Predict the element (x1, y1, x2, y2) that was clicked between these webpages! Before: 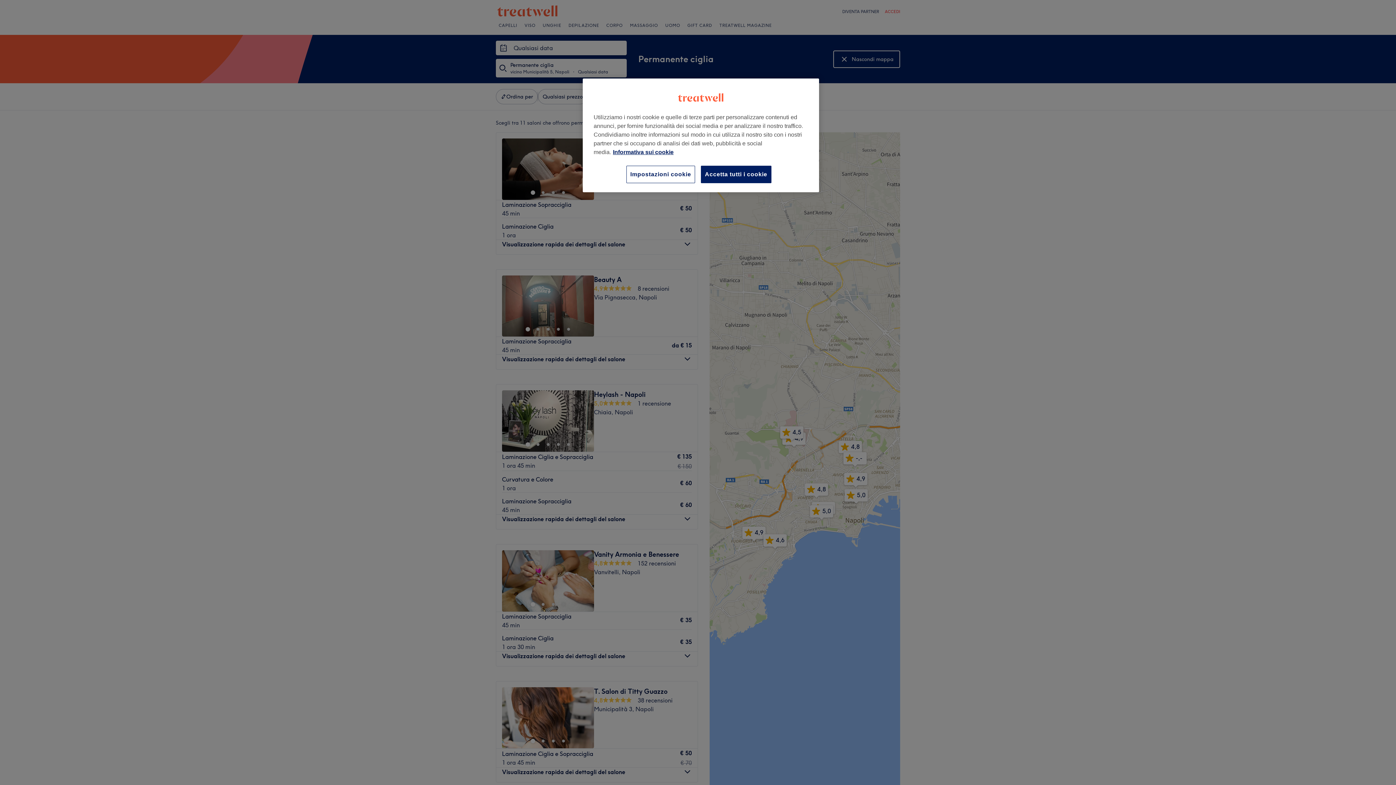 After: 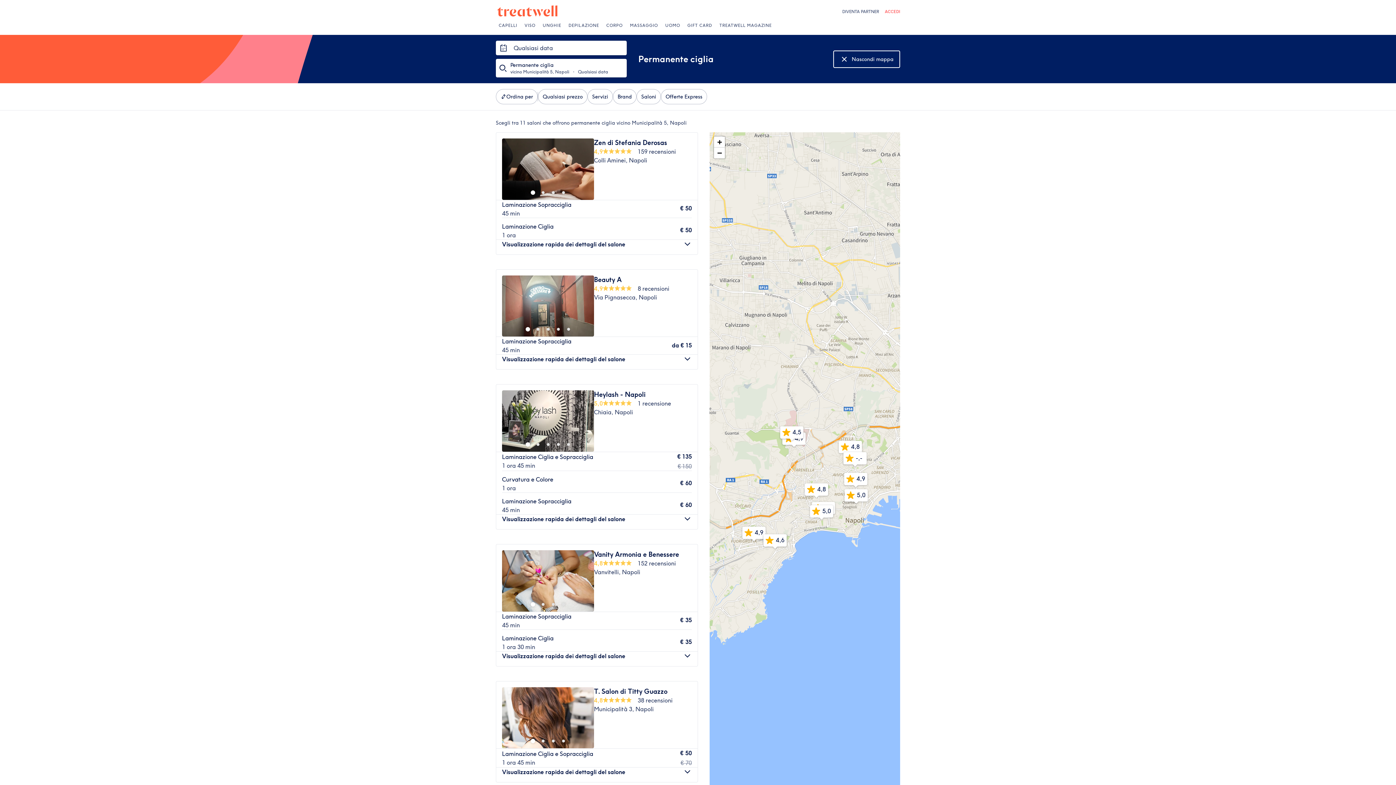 Action: label: Accetta tutti i cookie bbox: (701, 165, 771, 183)